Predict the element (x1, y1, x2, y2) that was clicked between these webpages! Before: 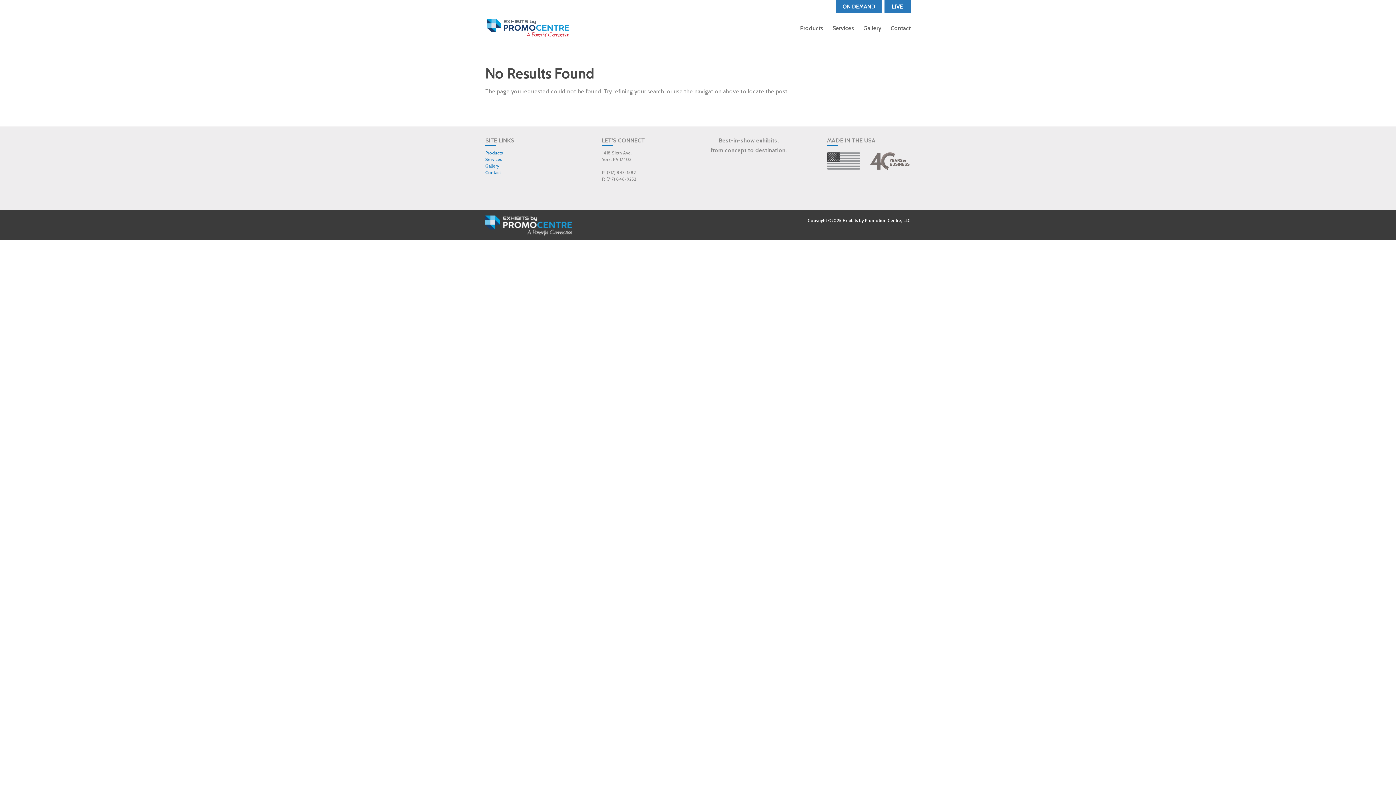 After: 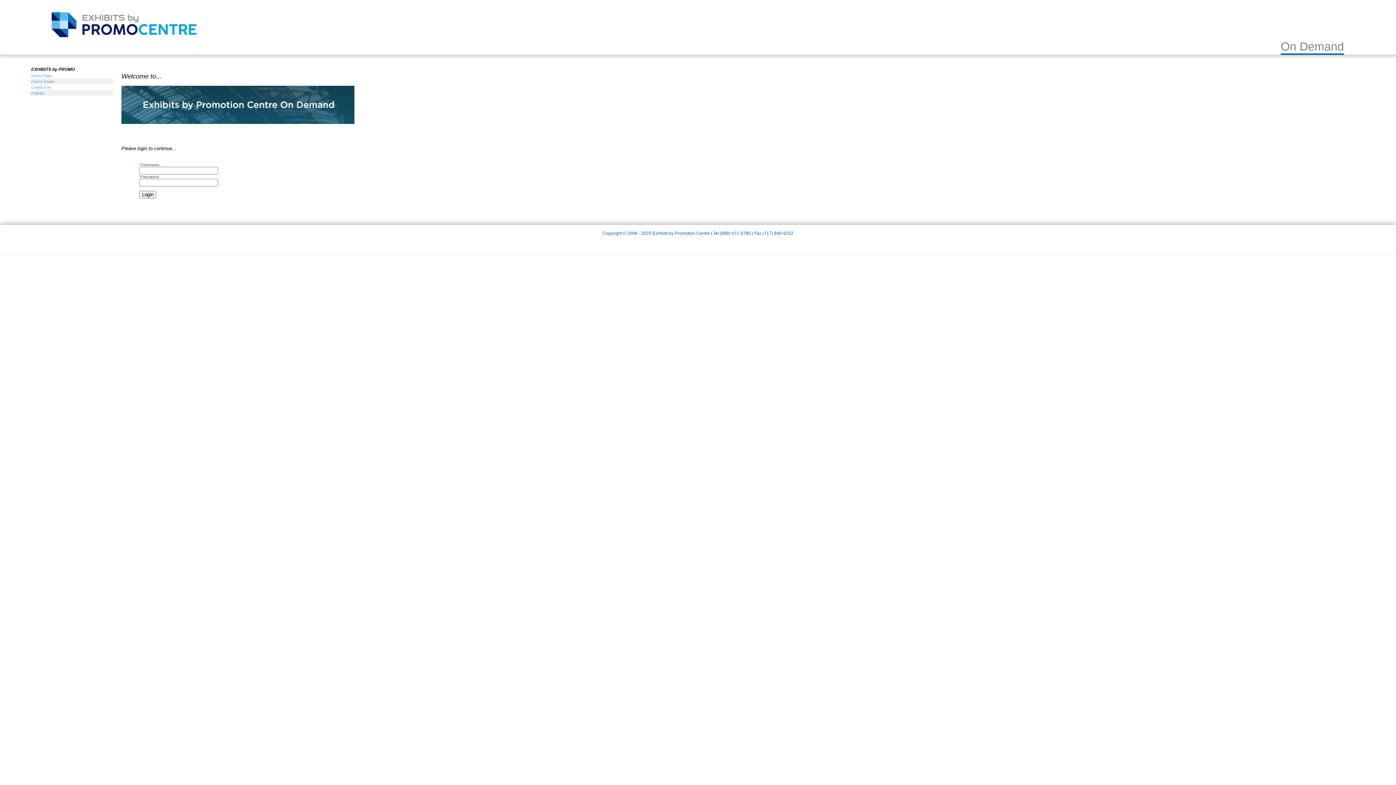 Action: label:   bbox: (836, 8, 882, 14)